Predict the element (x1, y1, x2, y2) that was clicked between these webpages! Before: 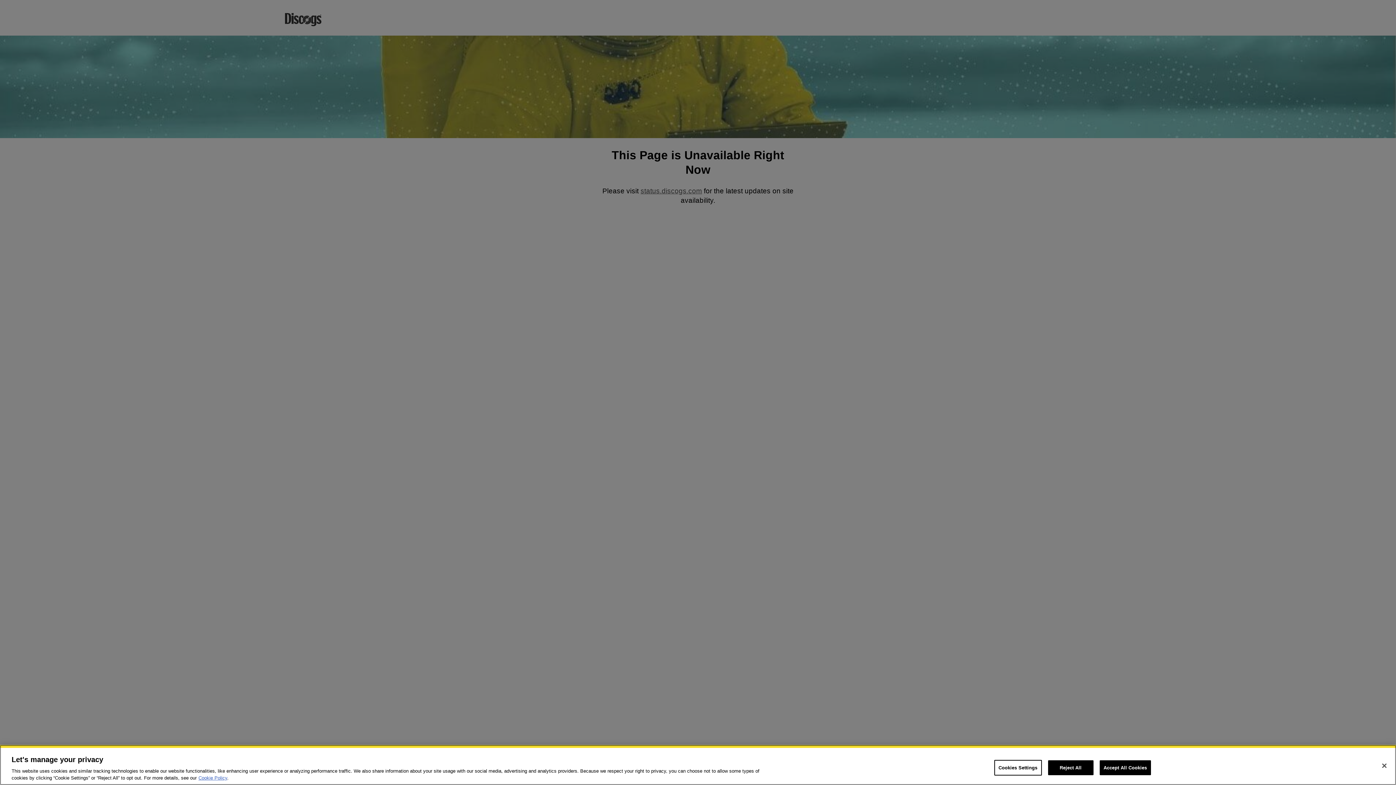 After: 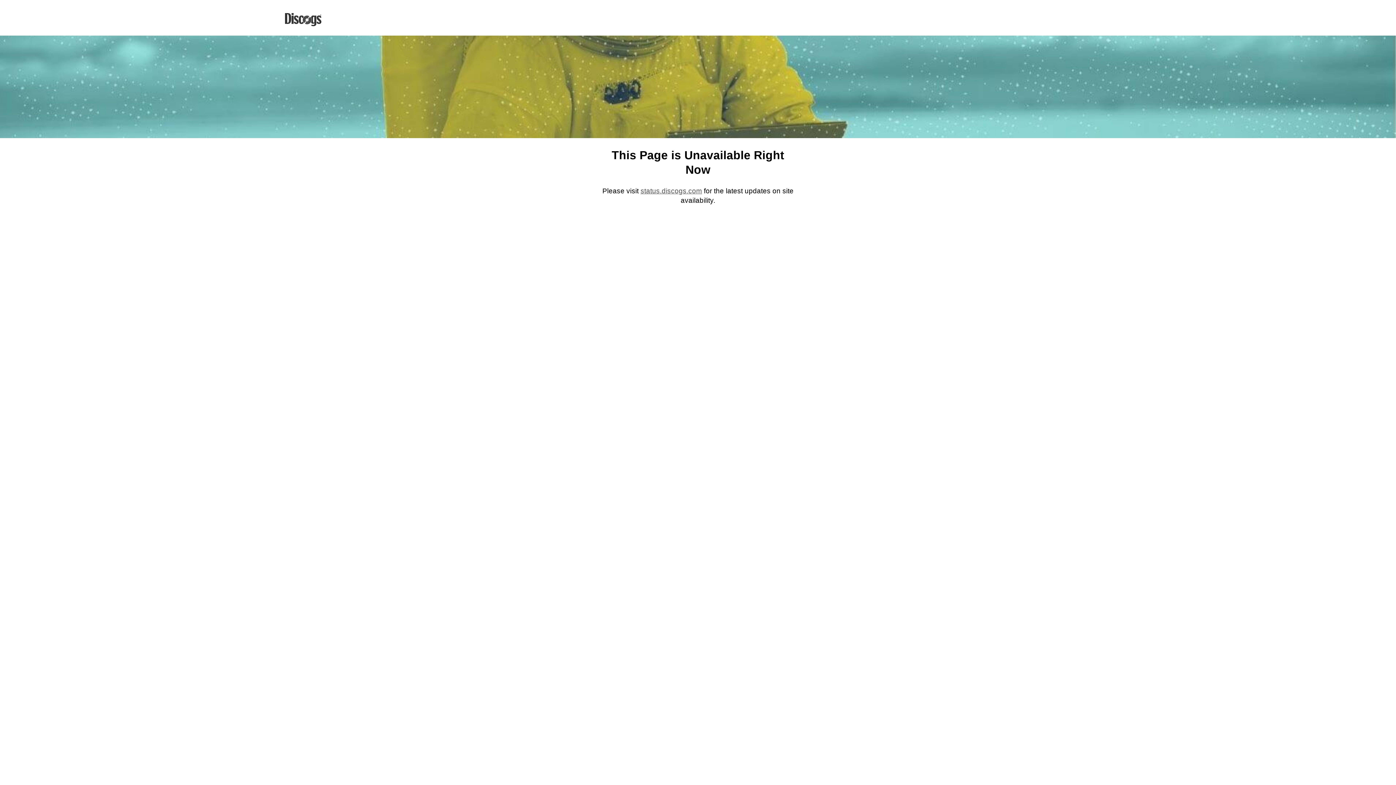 Action: bbox: (1048, 760, 1093, 775) label: Reject All